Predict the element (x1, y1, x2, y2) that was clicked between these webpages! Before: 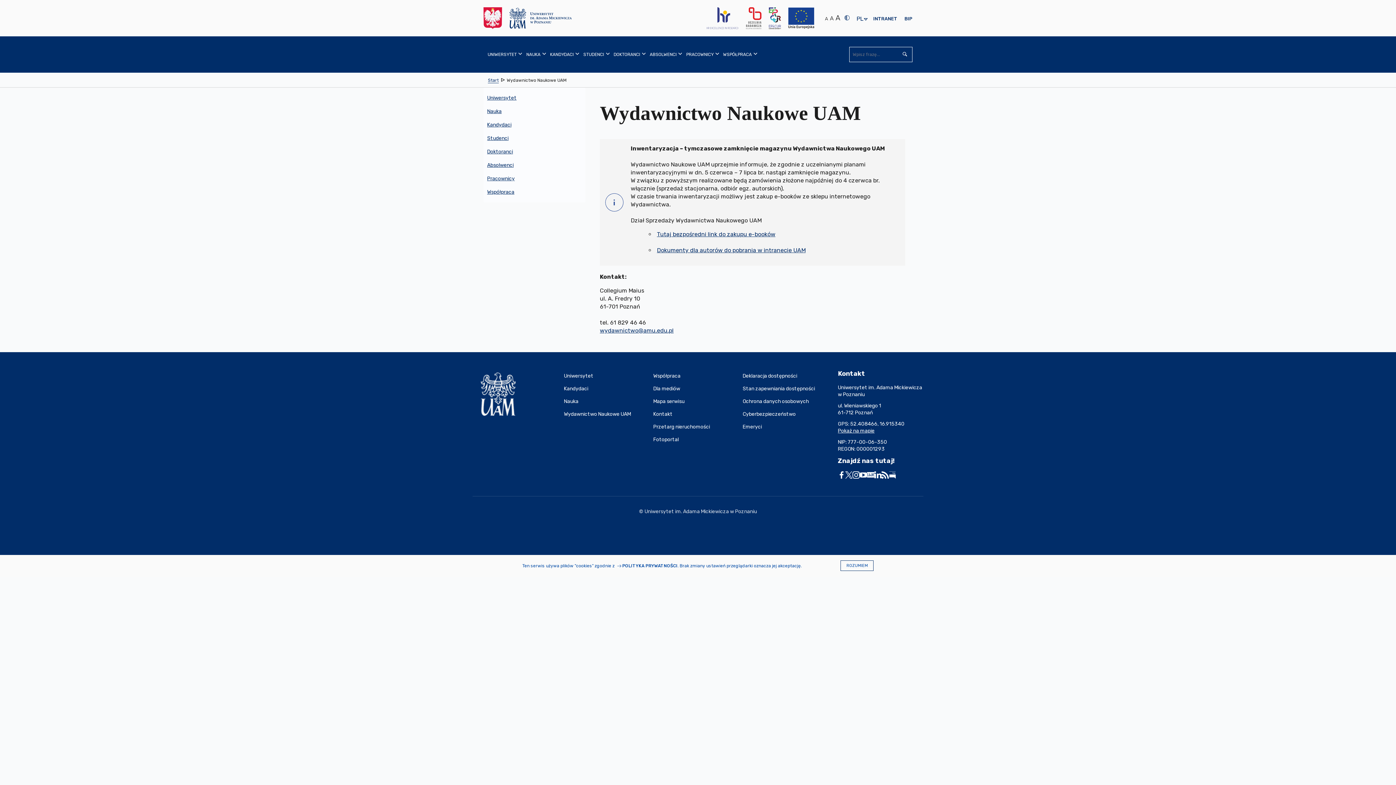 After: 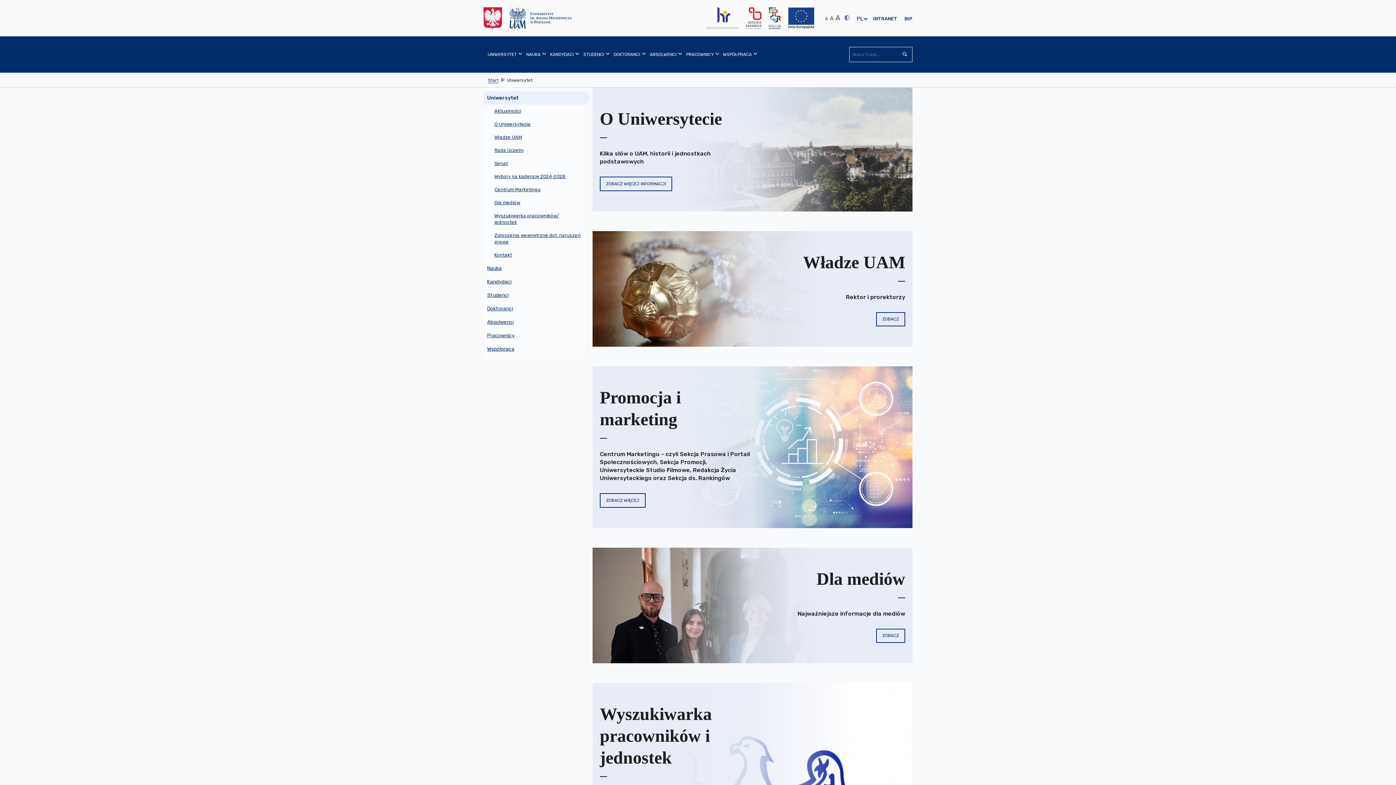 Action: bbox: (564, 369, 653, 382) label: Uniwersytet